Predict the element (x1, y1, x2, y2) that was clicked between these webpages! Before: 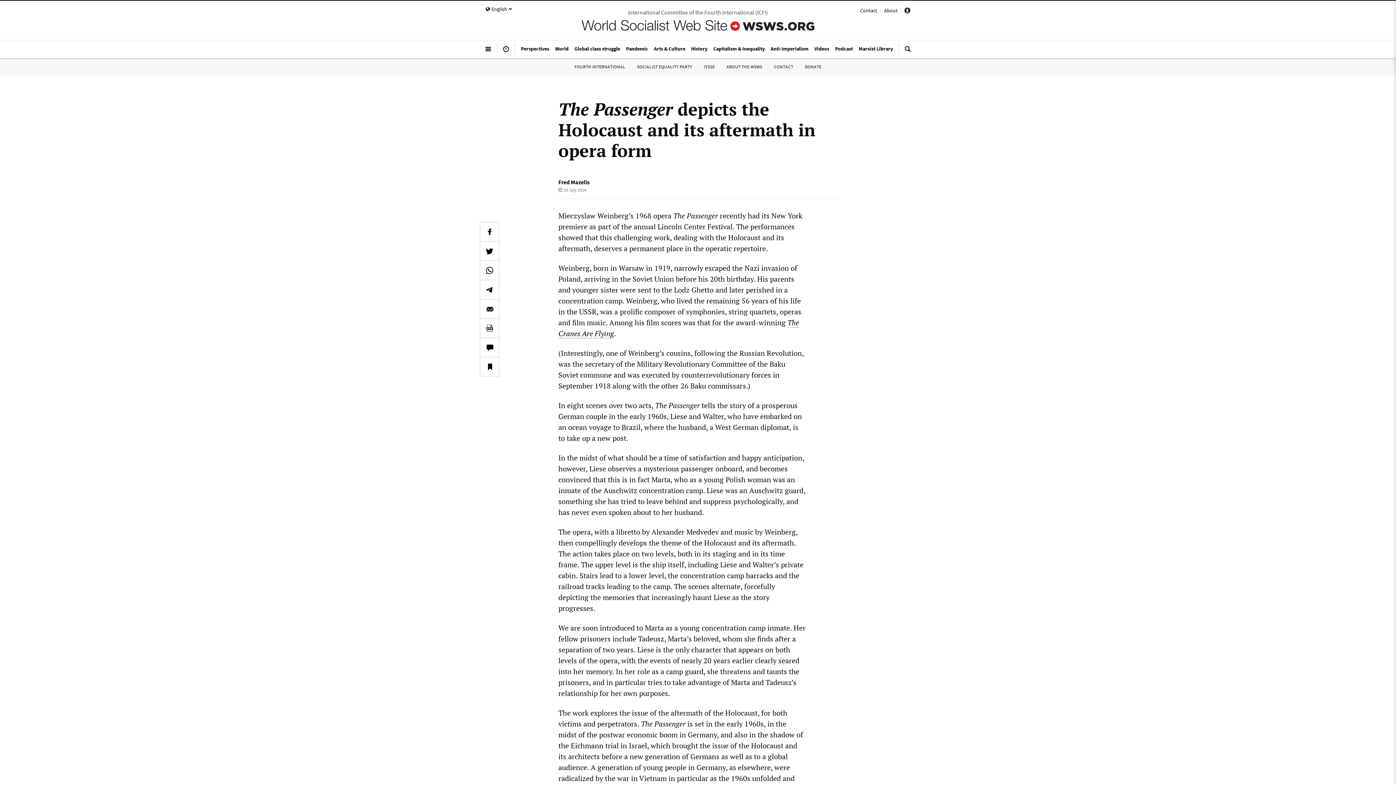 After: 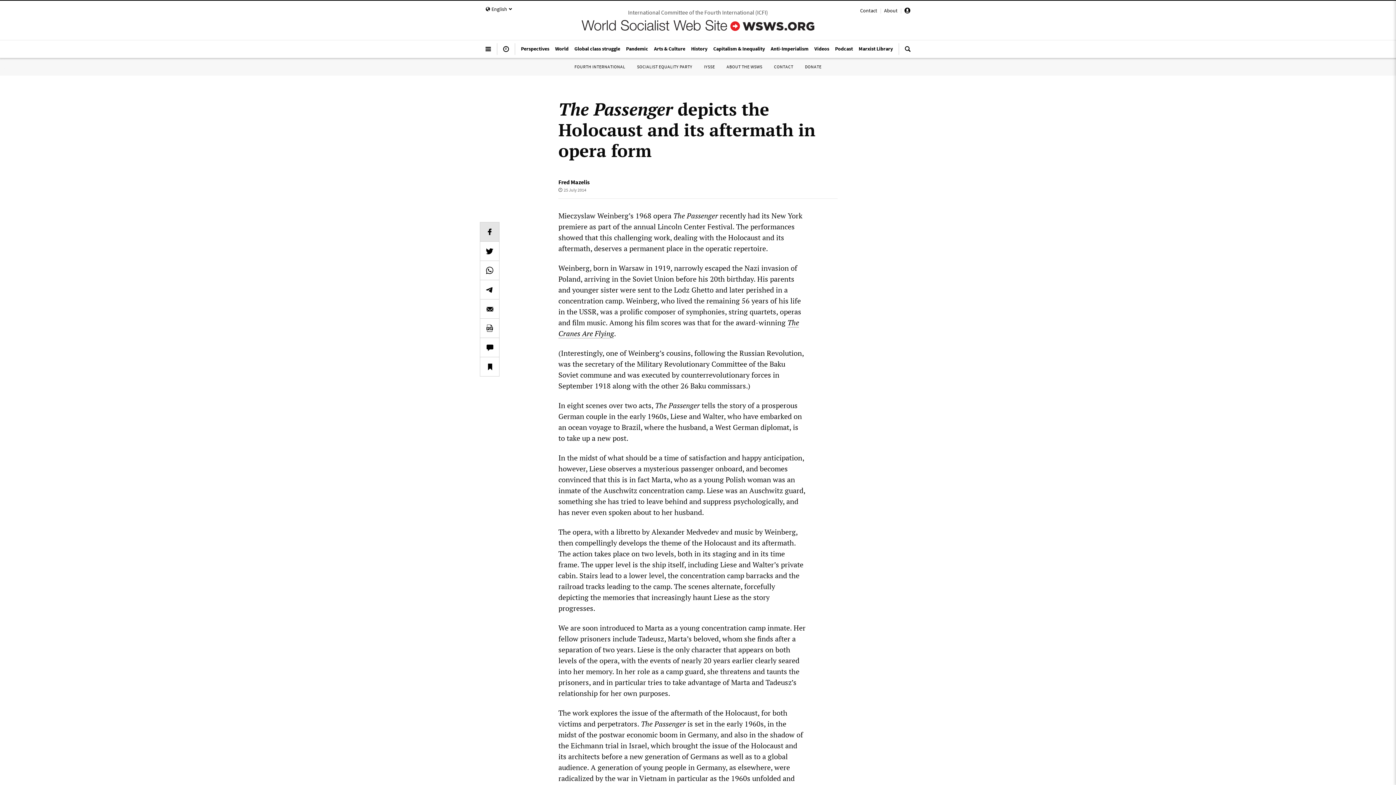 Action: bbox: (480, 222, 499, 241)